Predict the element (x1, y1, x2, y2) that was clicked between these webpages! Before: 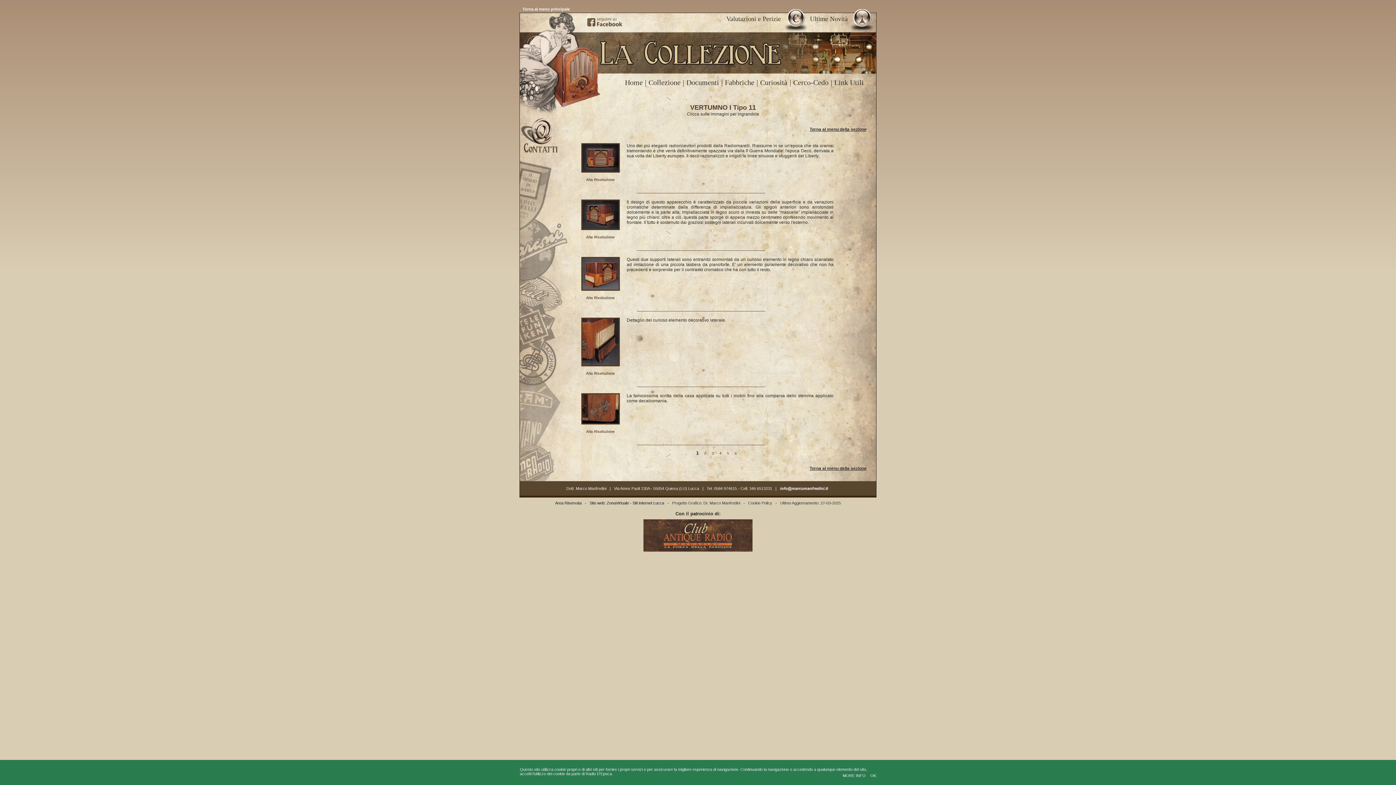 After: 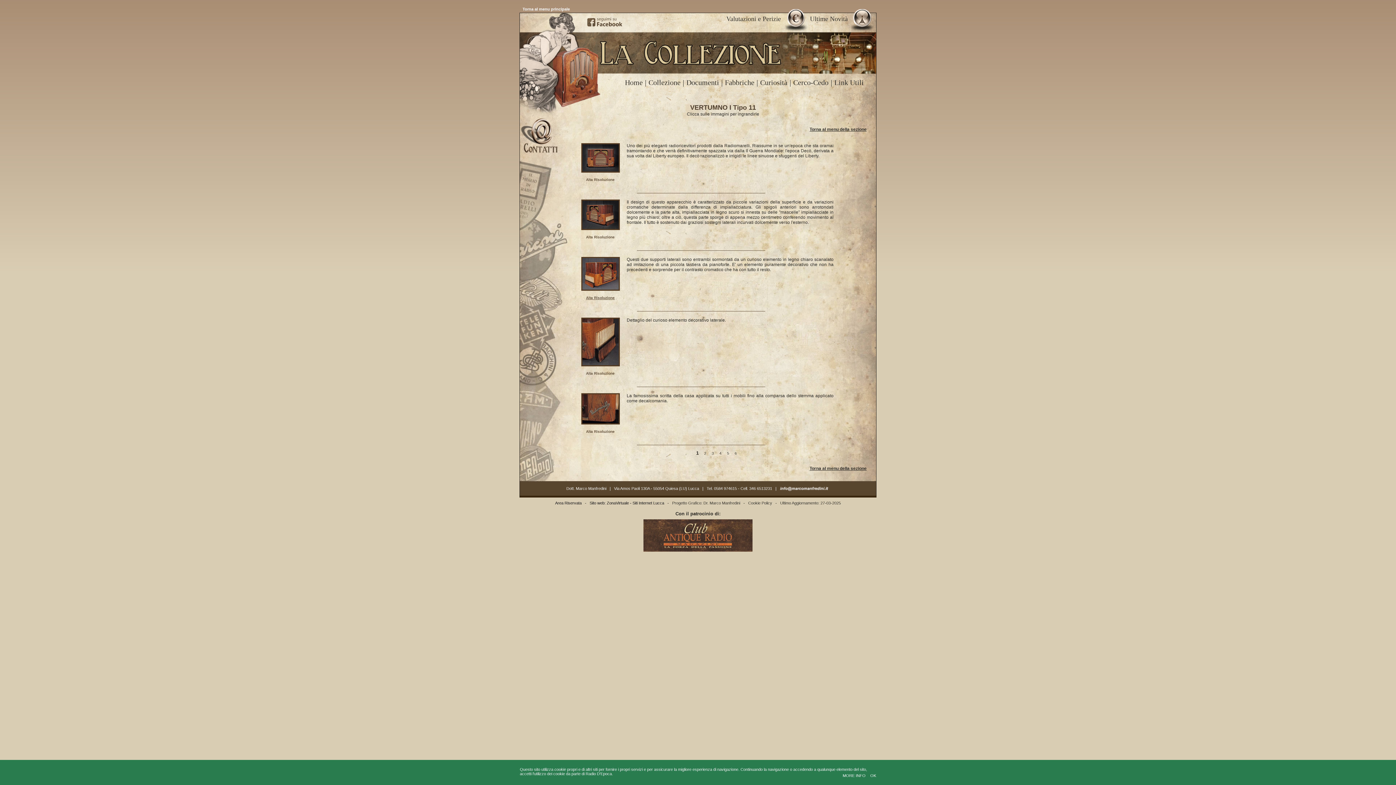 Action: bbox: (586, 295, 614, 300) label: Alta Risoluzione